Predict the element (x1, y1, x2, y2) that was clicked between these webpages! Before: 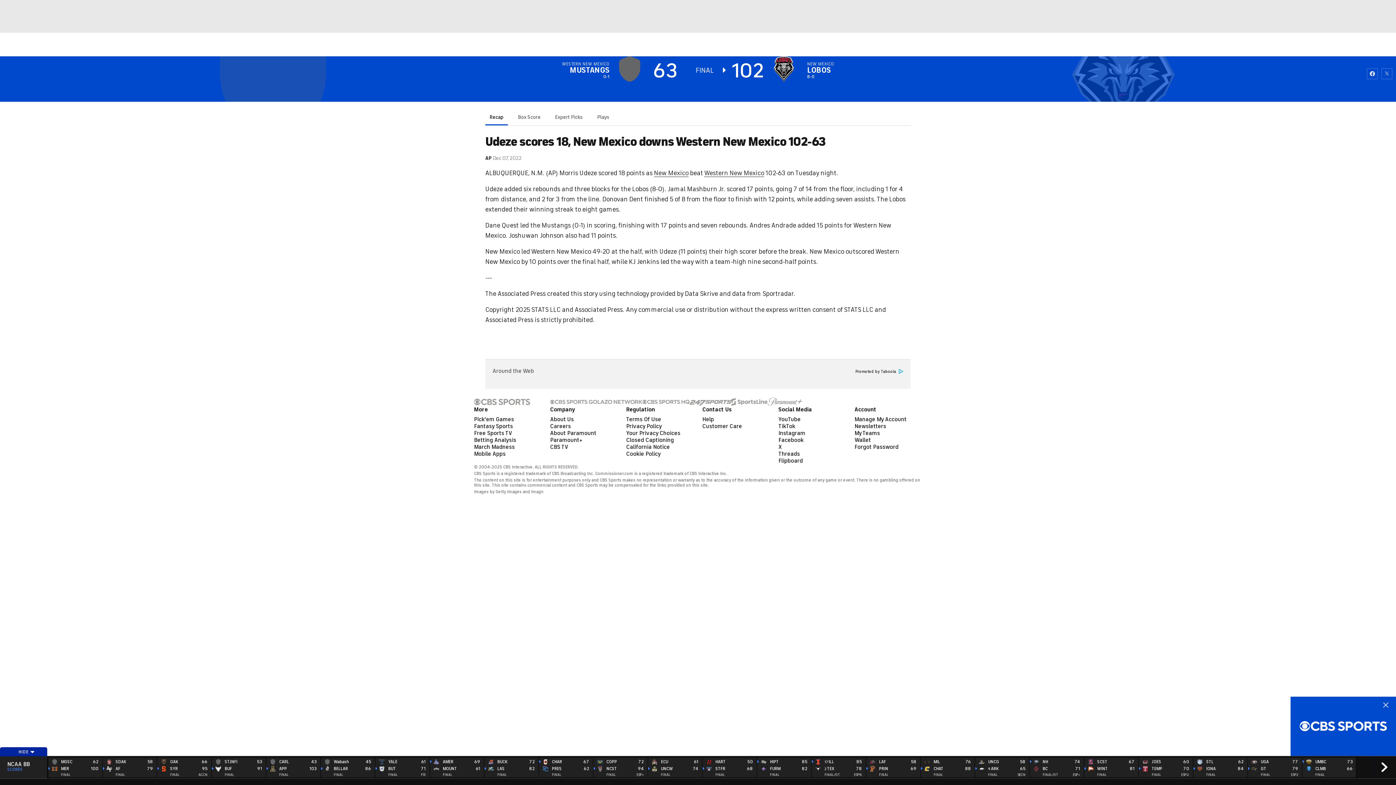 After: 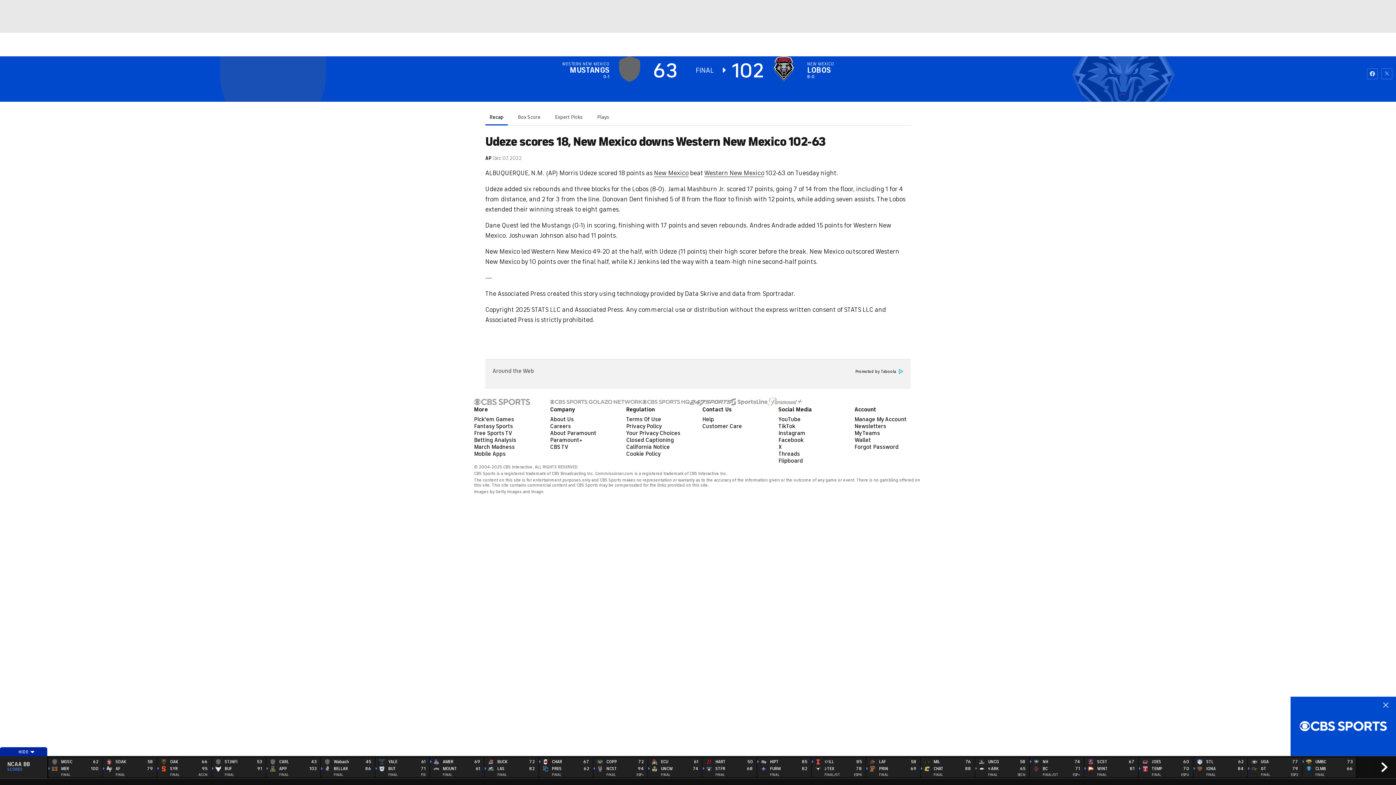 Action: label: 
	
	17ILL
2TEX	85
78
FINAL/OT	ESPN bbox: (811, 758, 866, 777)